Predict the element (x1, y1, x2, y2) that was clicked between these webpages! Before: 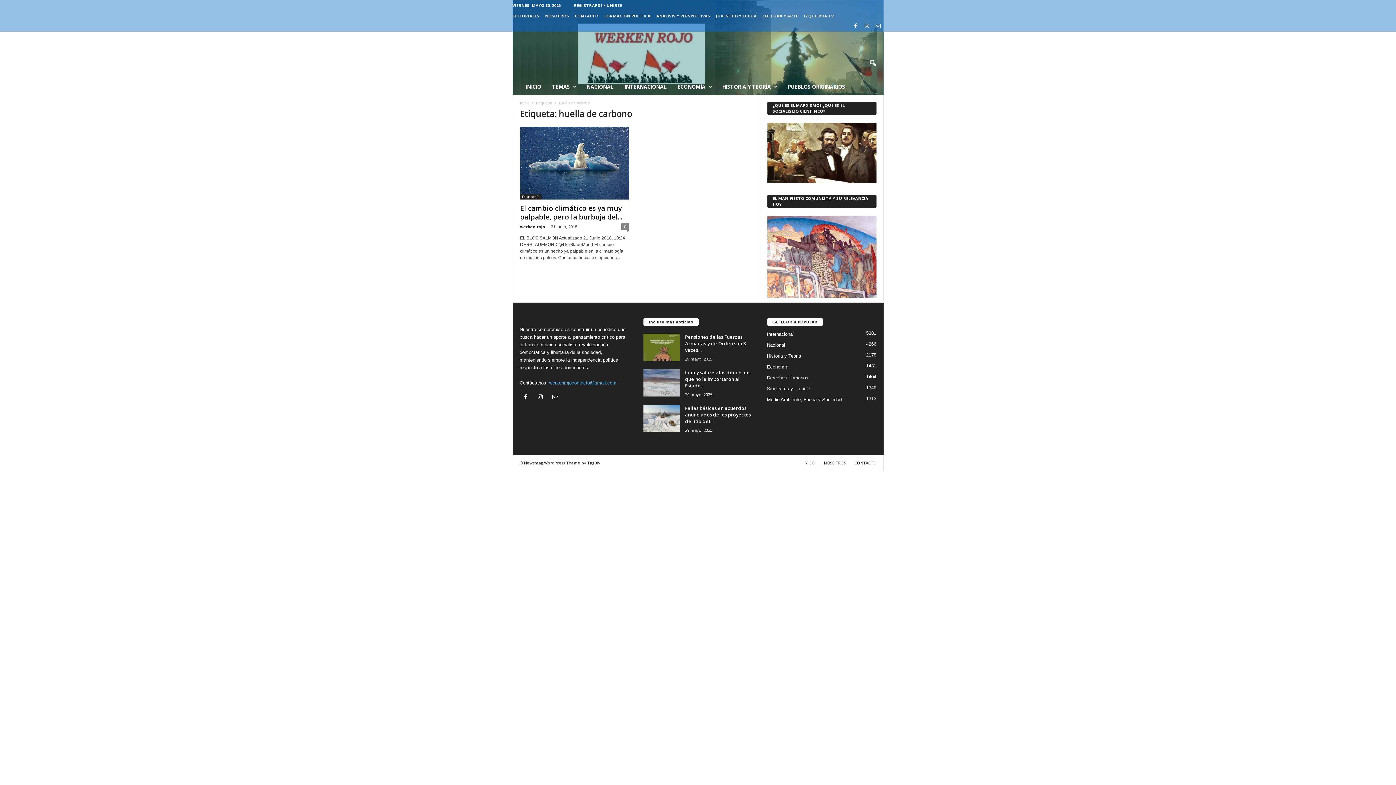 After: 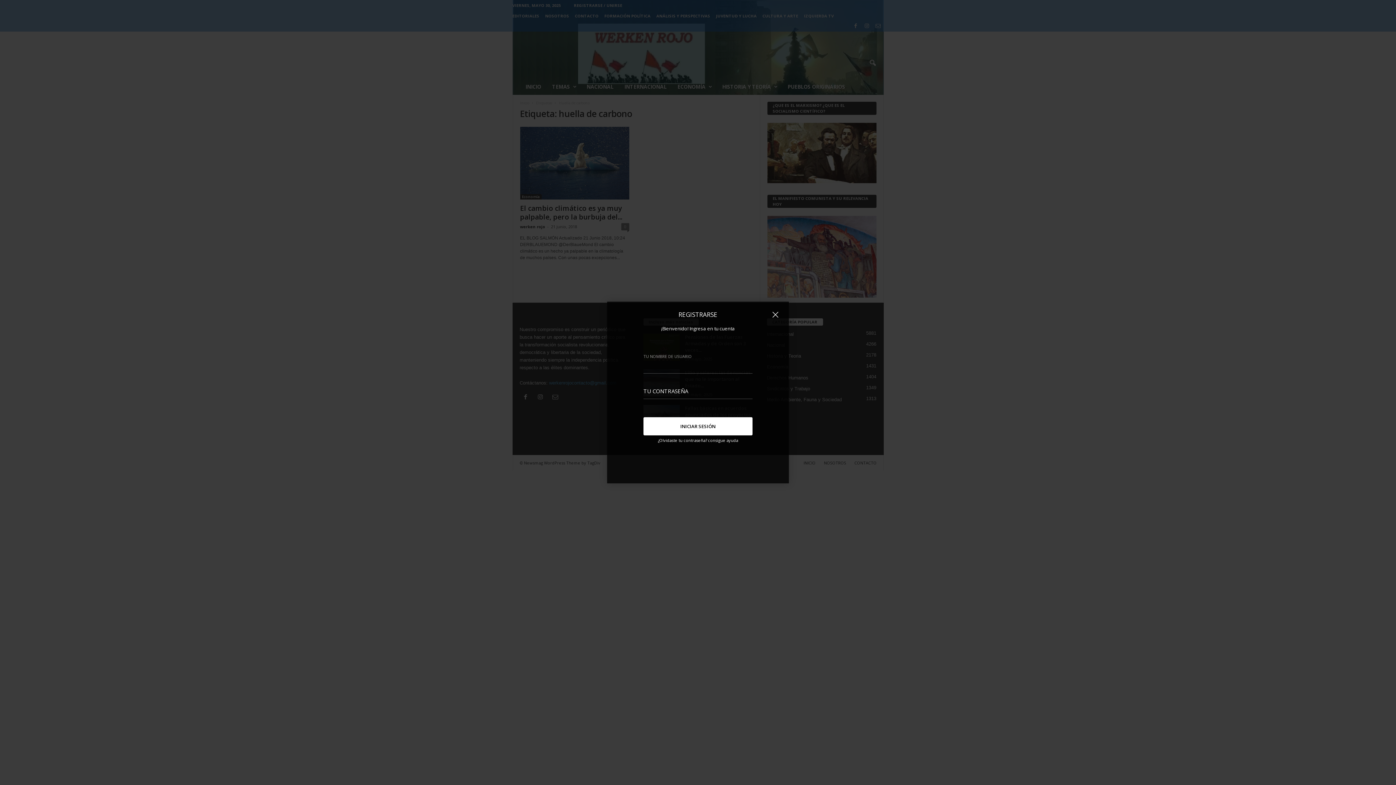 Action: label: REGISTRARSE / UNIRSE bbox: (574, 2, 622, 8)